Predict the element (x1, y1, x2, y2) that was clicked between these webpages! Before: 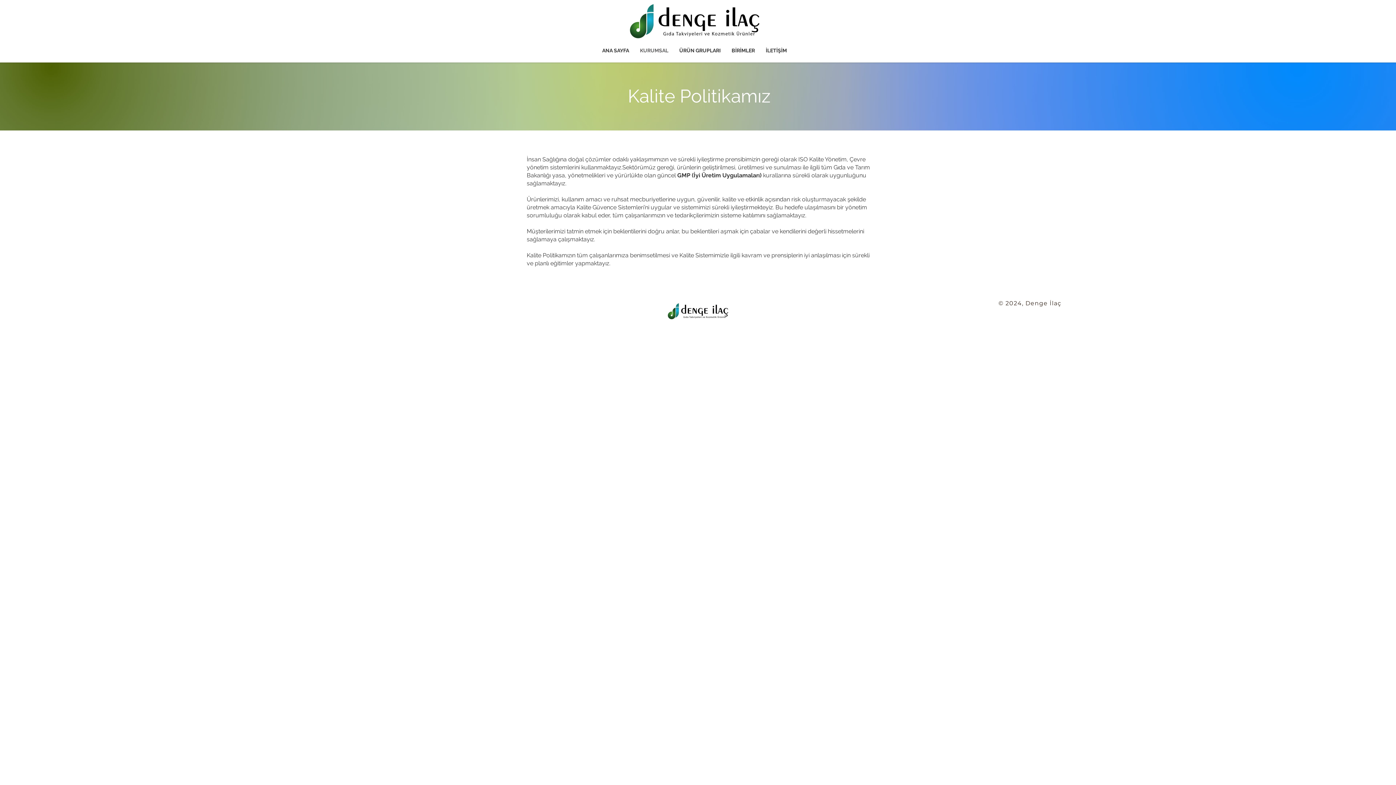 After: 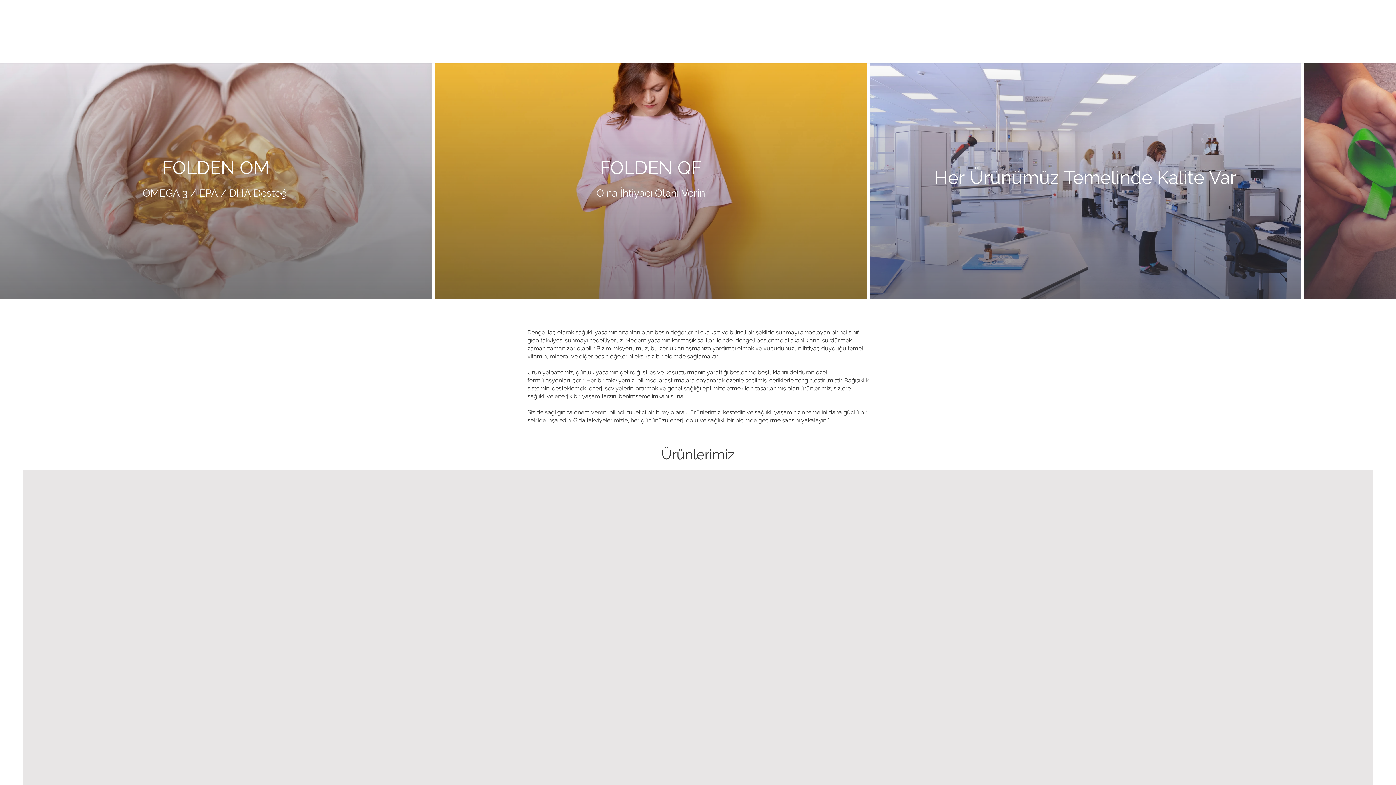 Action: bbox: (634, 41, 674, 59) label: KURUMSAL